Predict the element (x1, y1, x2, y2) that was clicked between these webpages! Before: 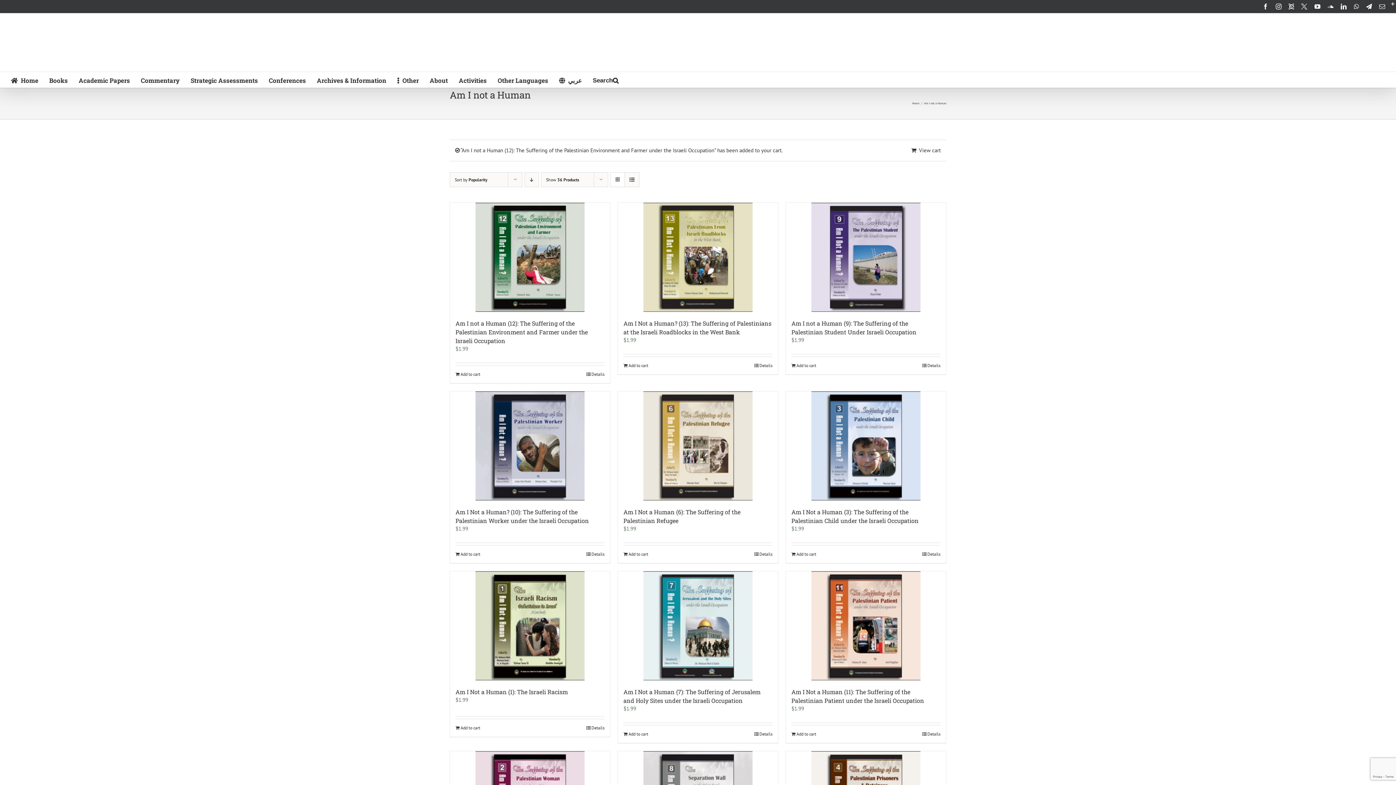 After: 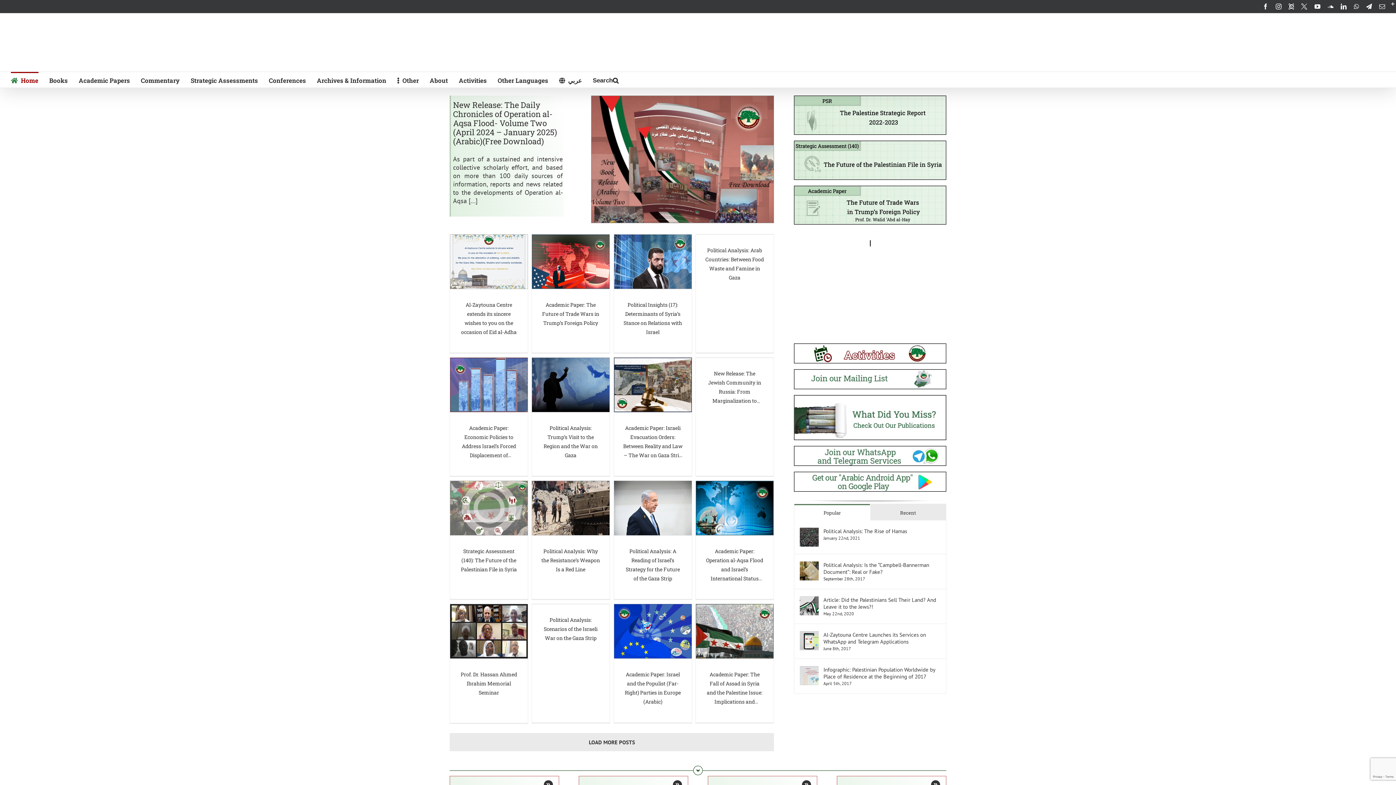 Action: bbox: (912, 101, 919, 105) label: Home